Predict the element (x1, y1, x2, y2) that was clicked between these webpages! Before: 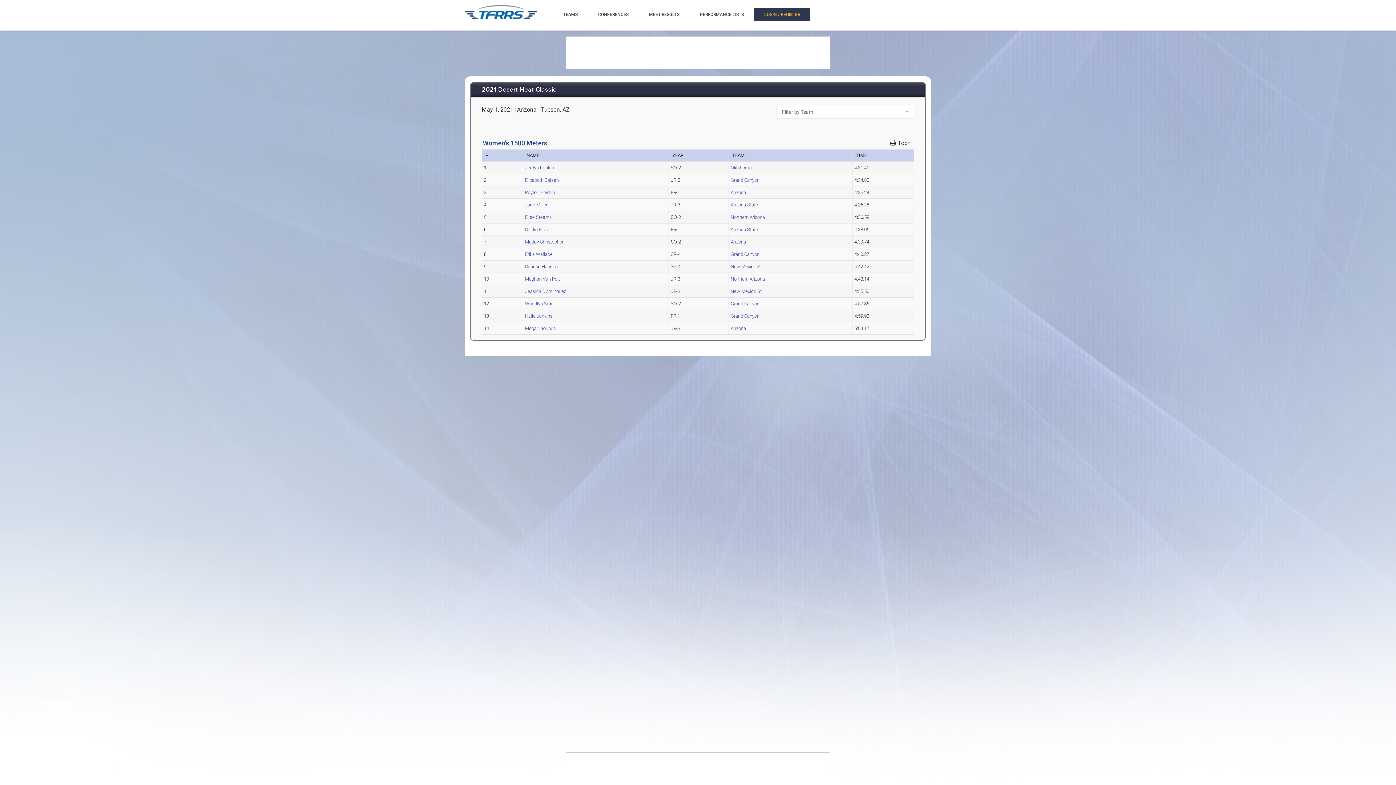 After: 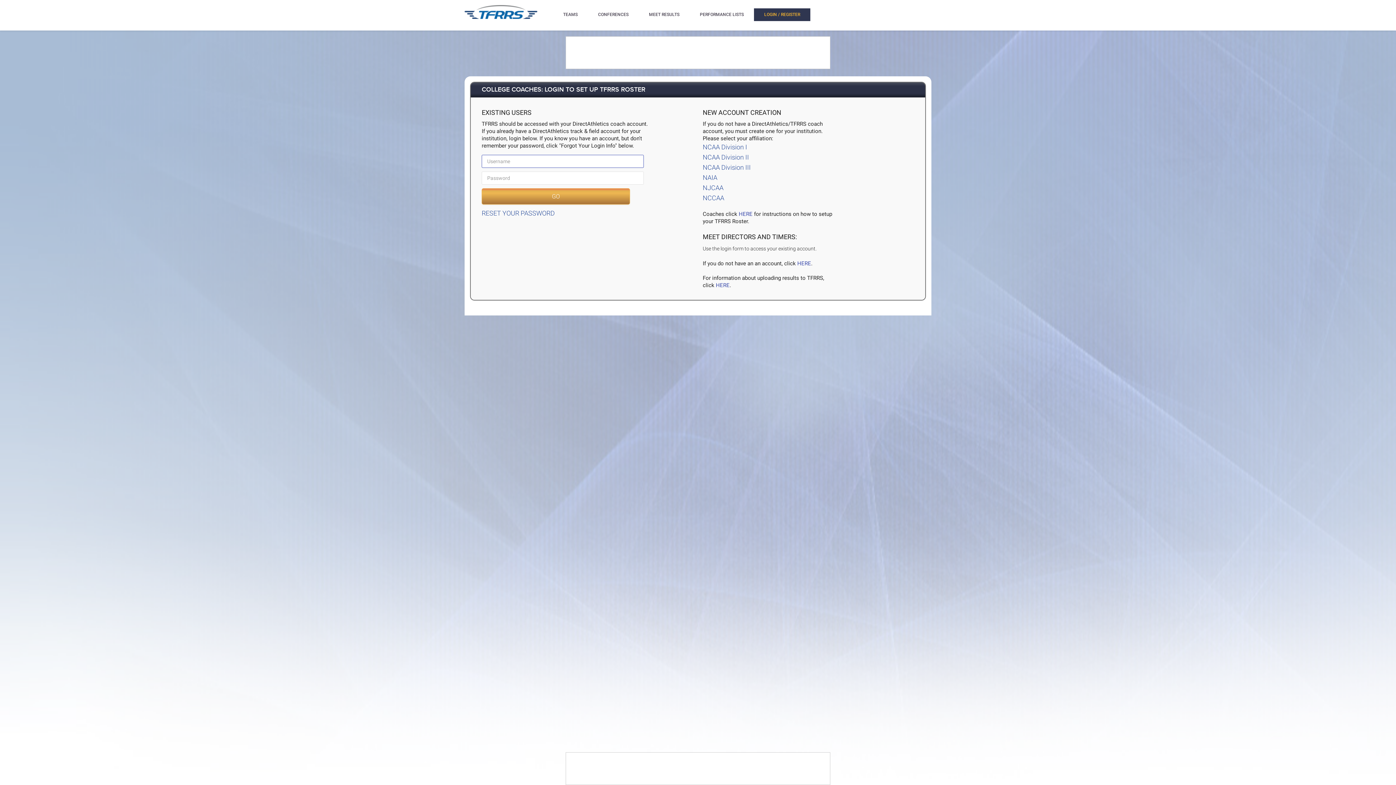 Action: label: LOGIN / REGISTER bbox: (754, 8, 810, 21)